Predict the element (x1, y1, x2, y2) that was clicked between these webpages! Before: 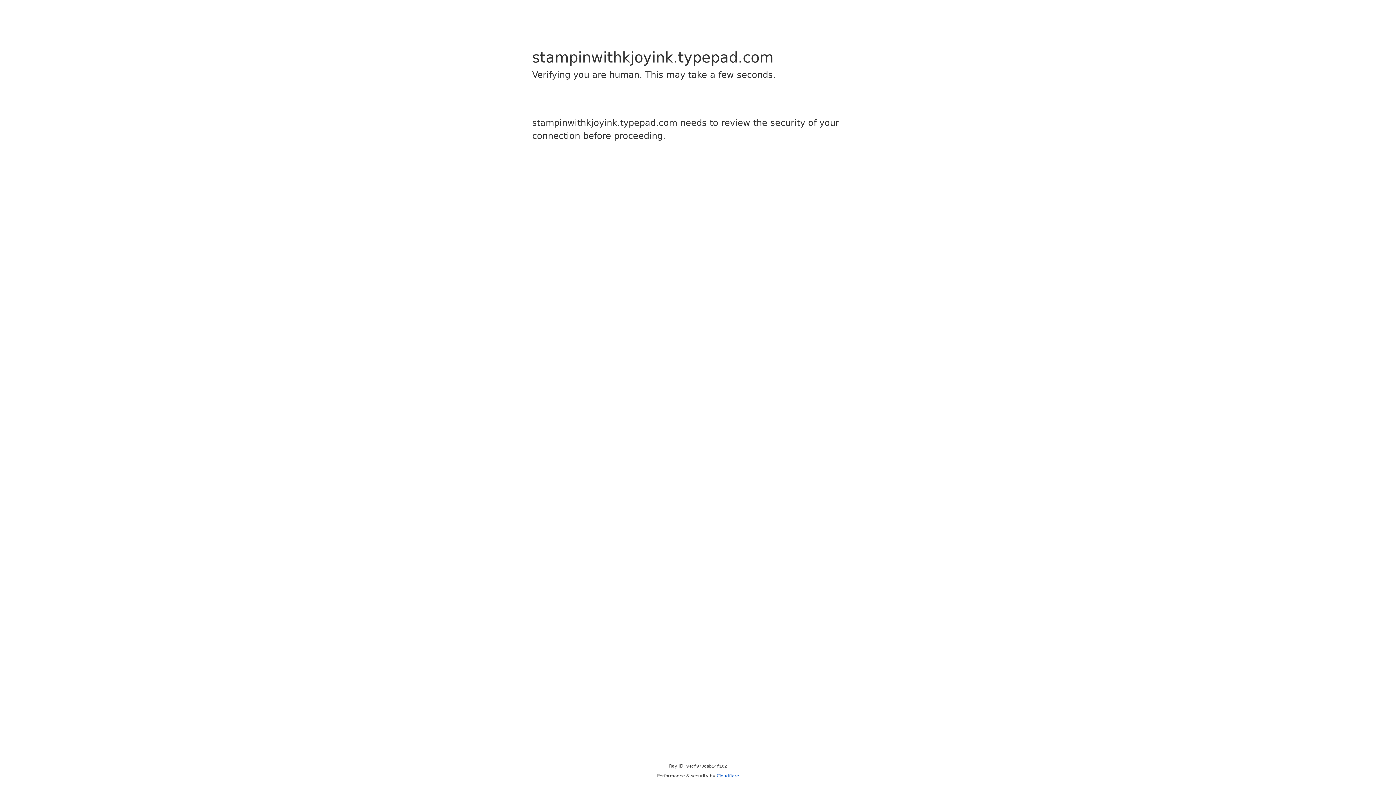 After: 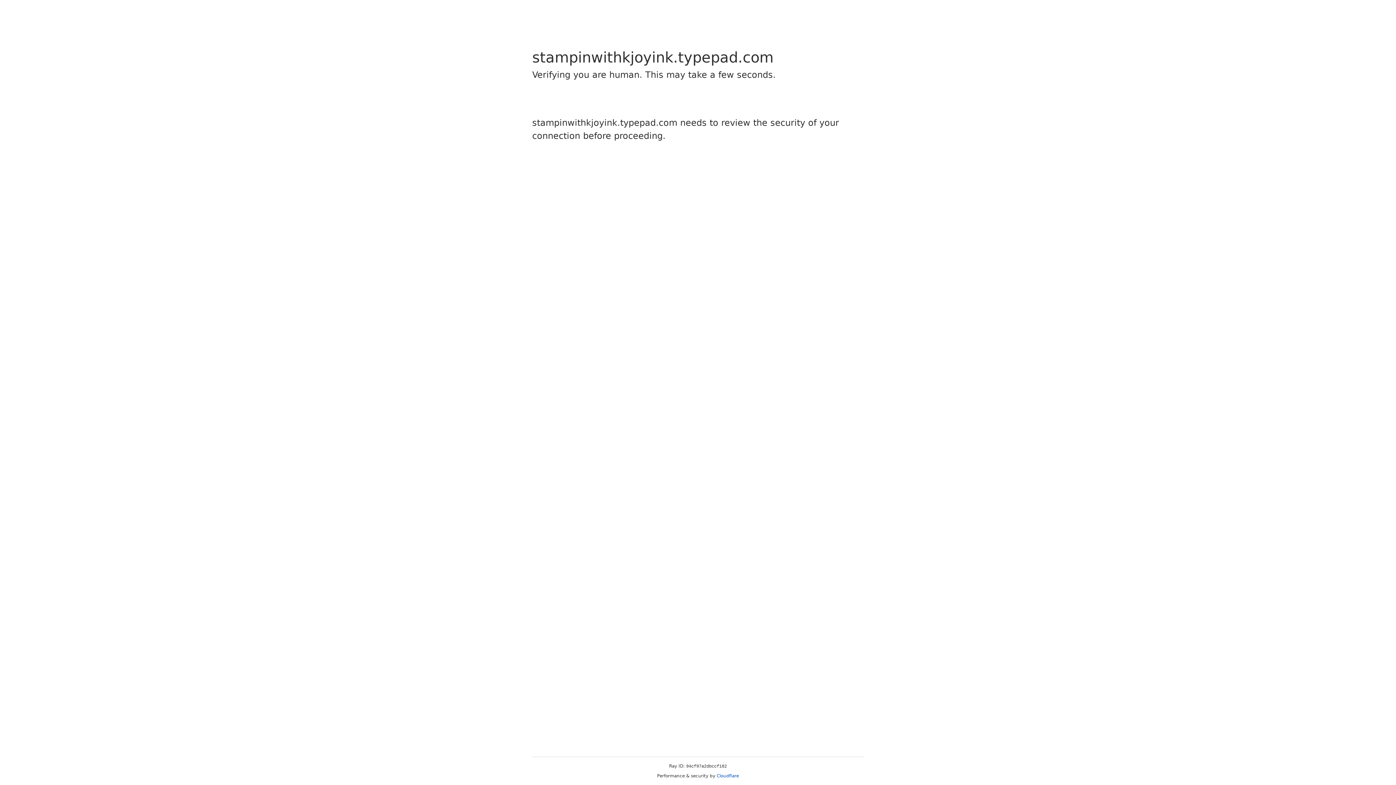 Action: label: Cloudflare bbox: (716, 773, 739, 778)